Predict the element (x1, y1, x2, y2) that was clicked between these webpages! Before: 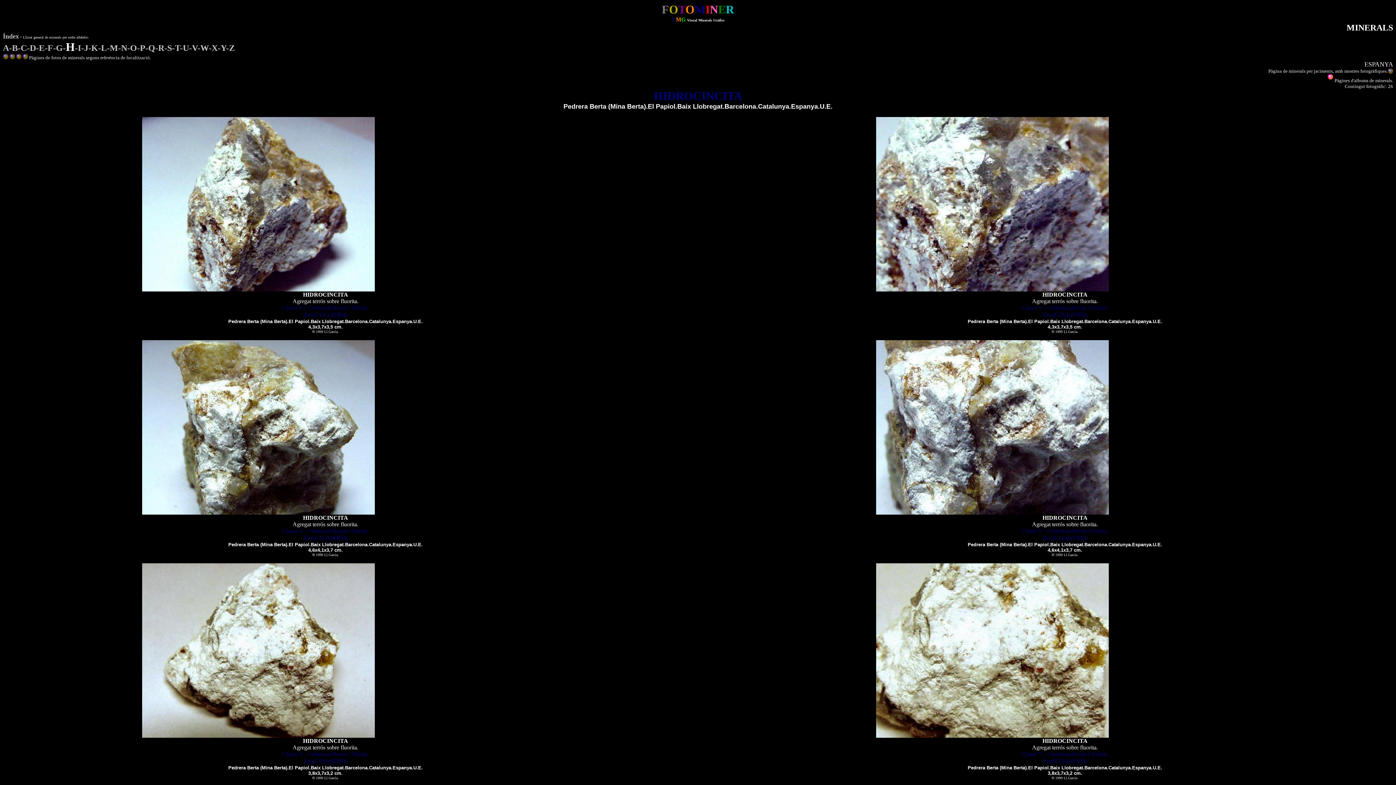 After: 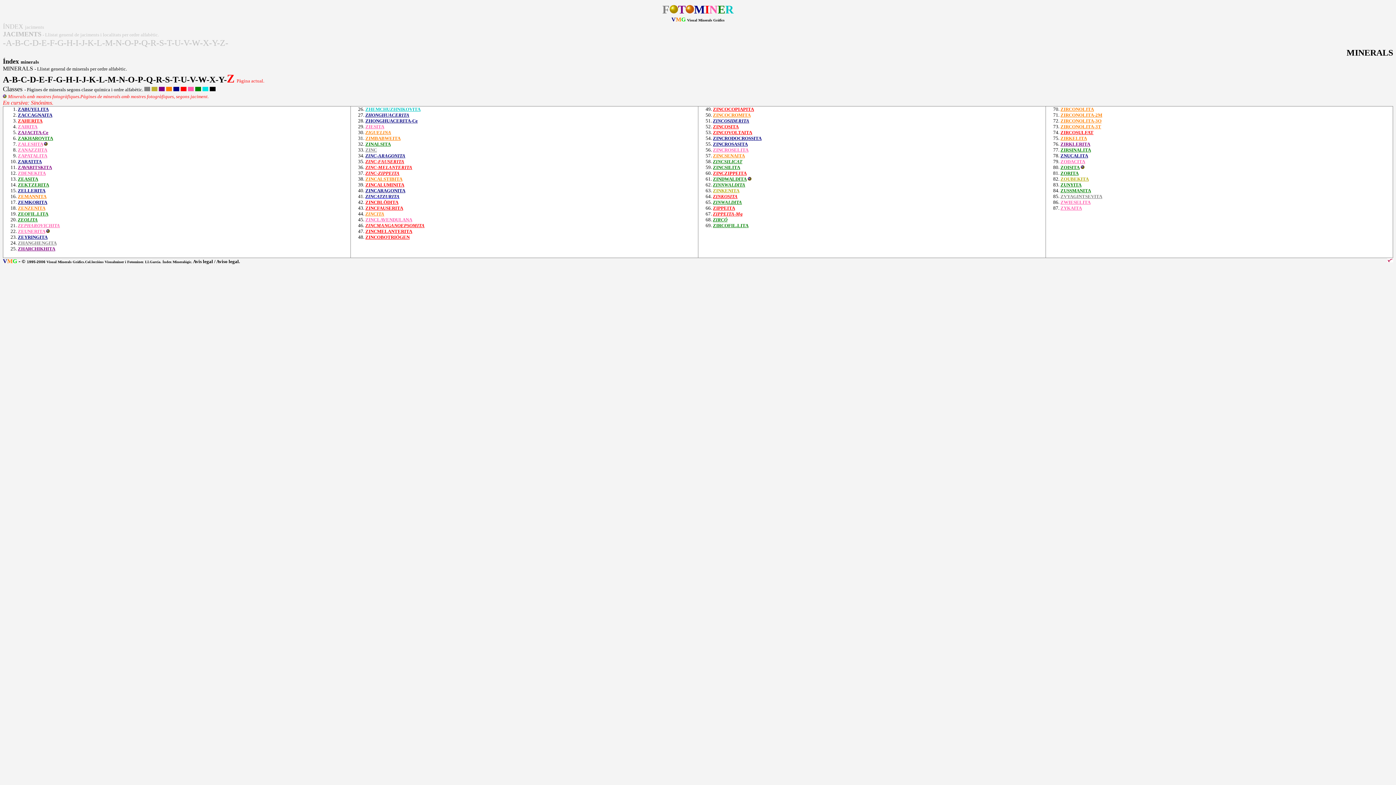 Action: bbox: (229, 43, 234, 52) label: Z